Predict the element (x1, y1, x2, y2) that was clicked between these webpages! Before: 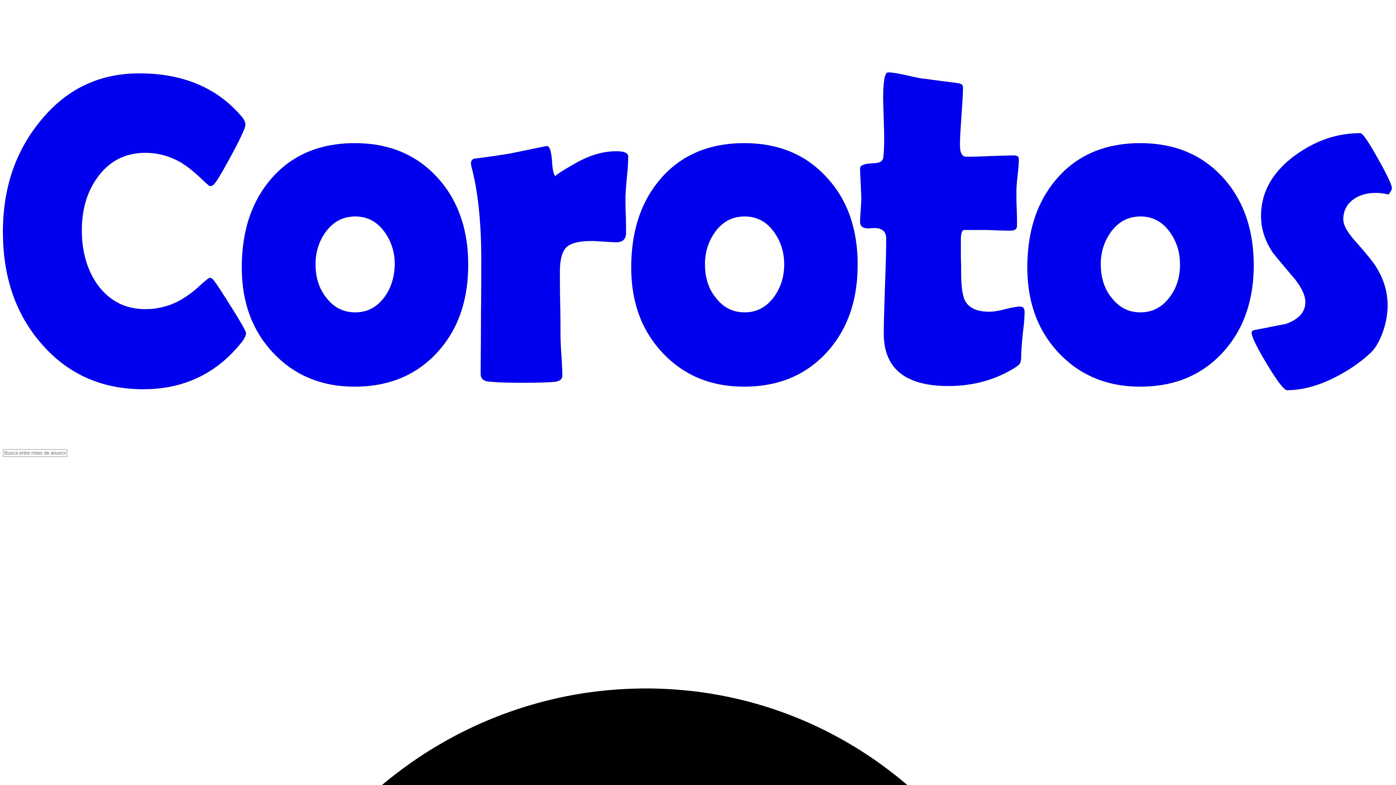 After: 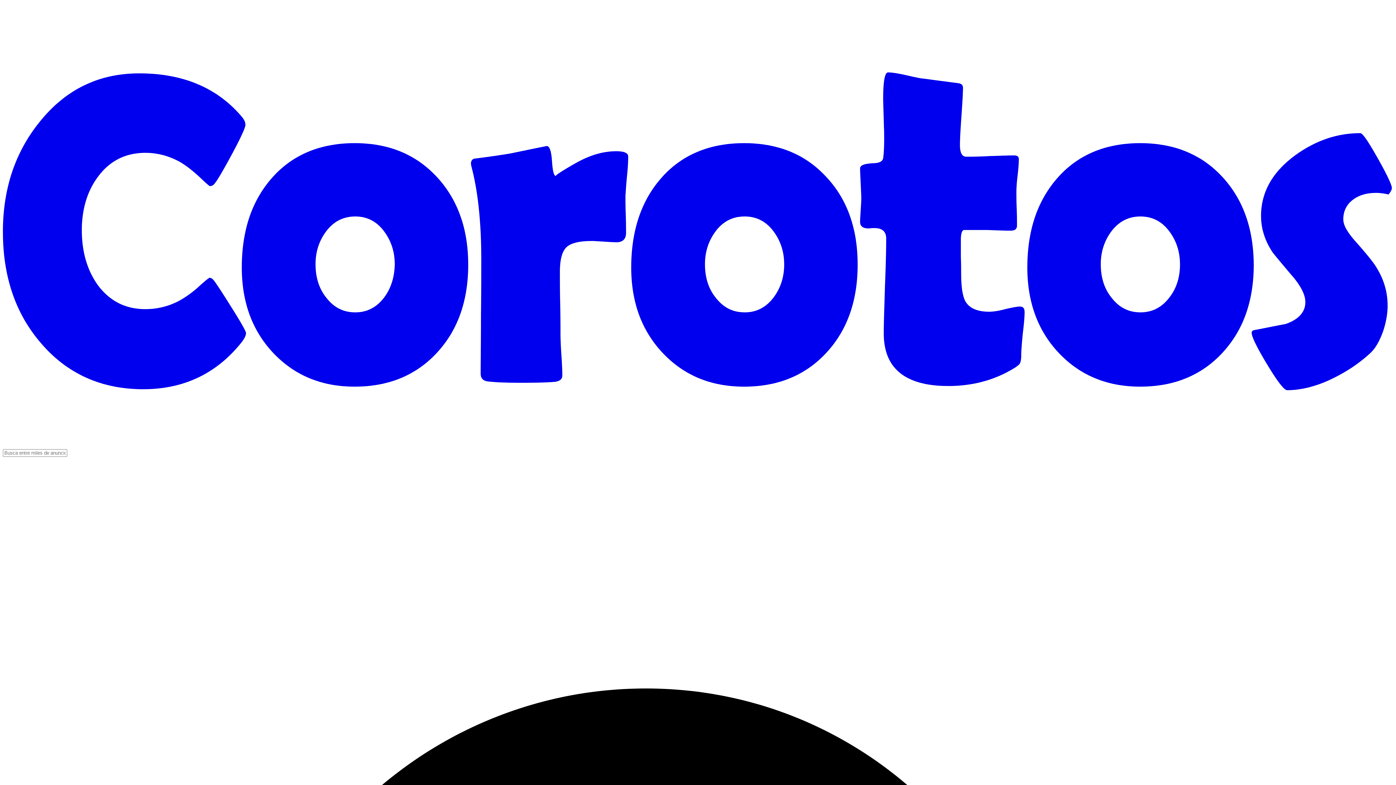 Action: label: Página de inicio bbox: (2, 2, 1393, 449)